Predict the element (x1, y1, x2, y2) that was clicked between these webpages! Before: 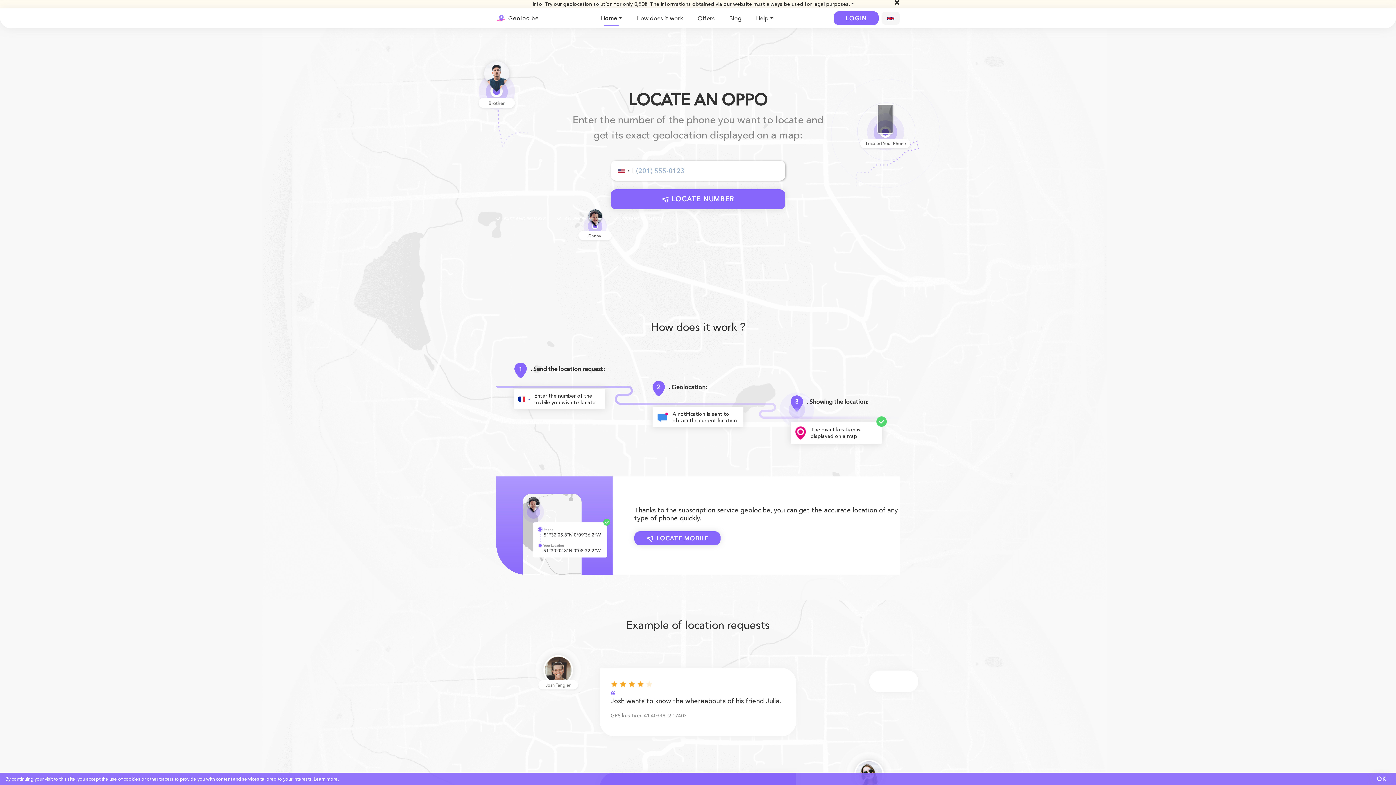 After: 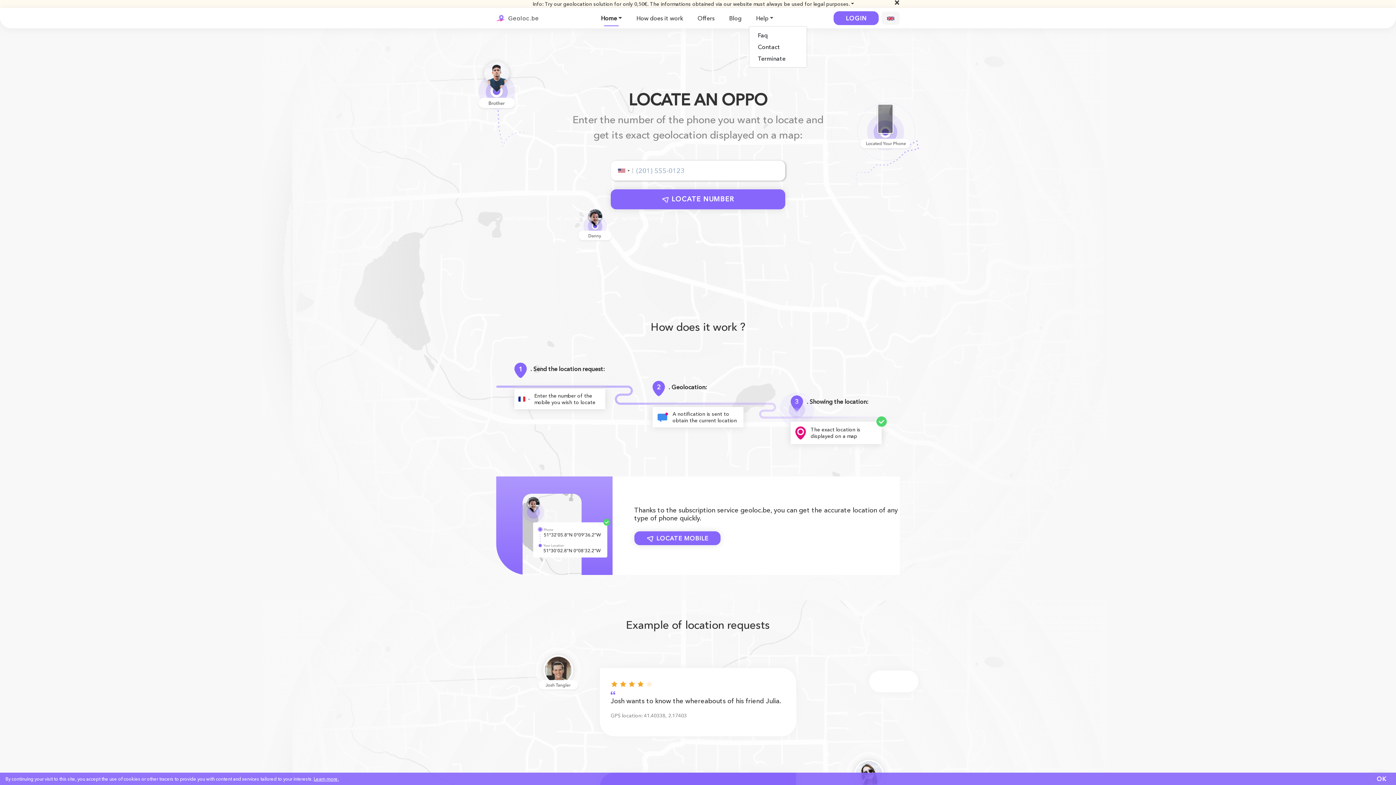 Action: bbox: (753, 10, 776, 25) label: Help